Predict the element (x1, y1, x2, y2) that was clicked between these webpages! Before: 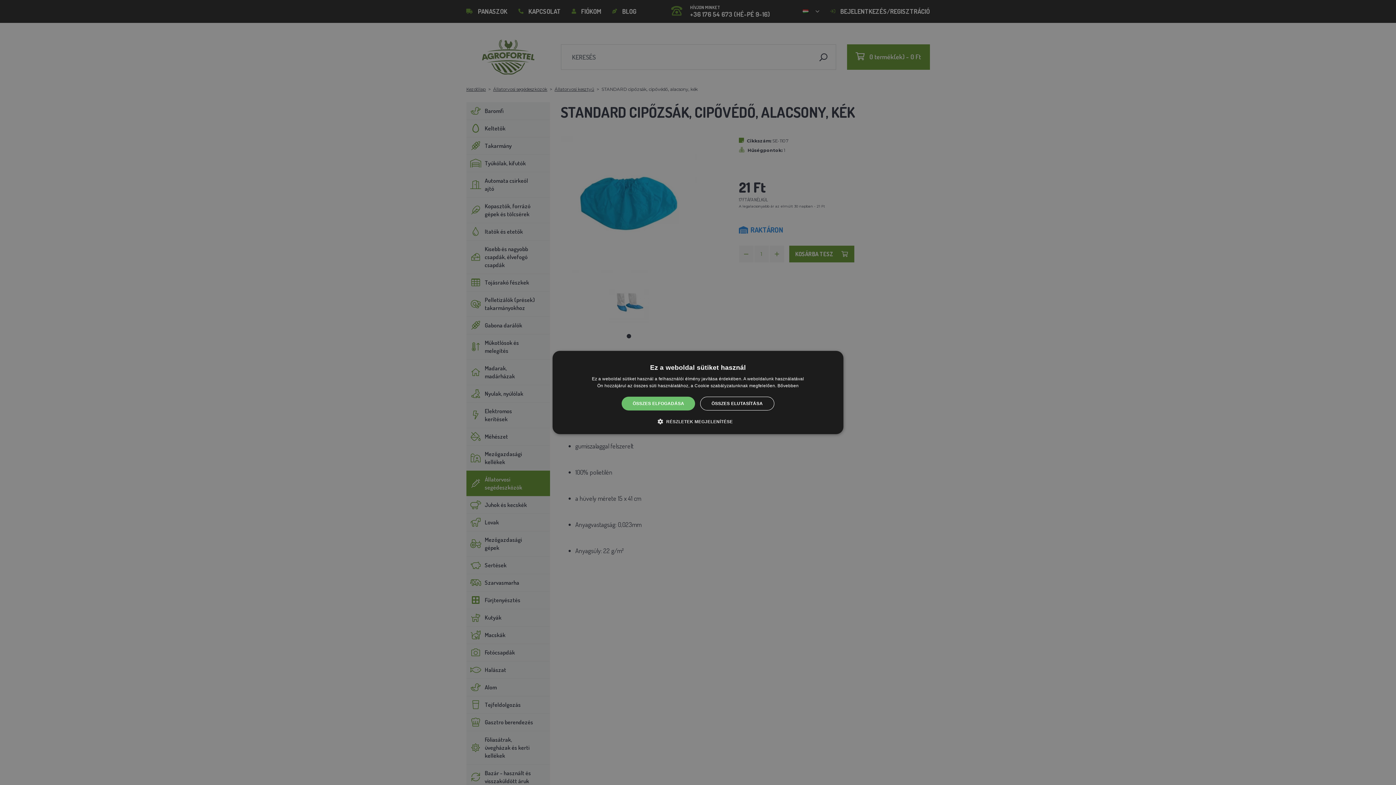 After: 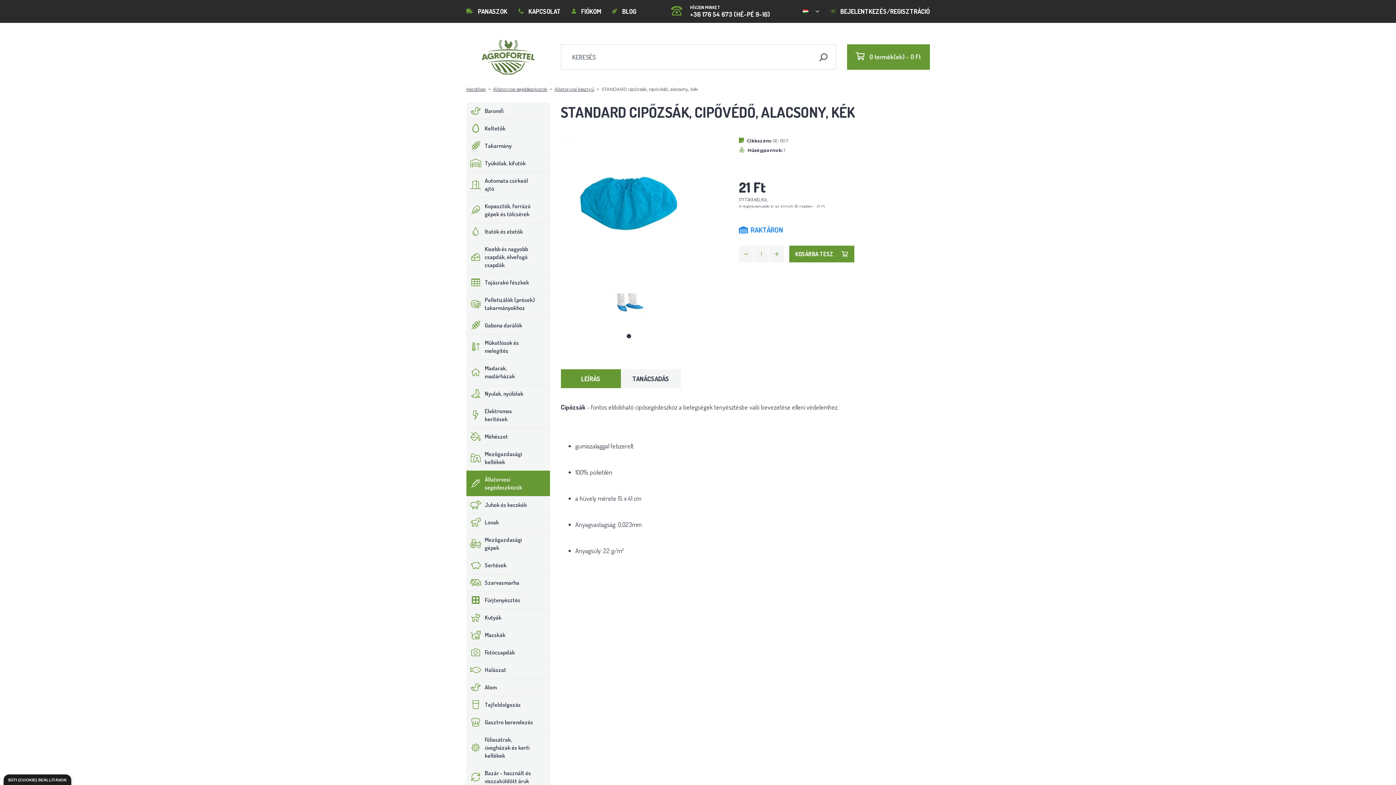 Action: label: ÖSSZES ELFOGADÁSA bbox: (621, 396, 695, 410)